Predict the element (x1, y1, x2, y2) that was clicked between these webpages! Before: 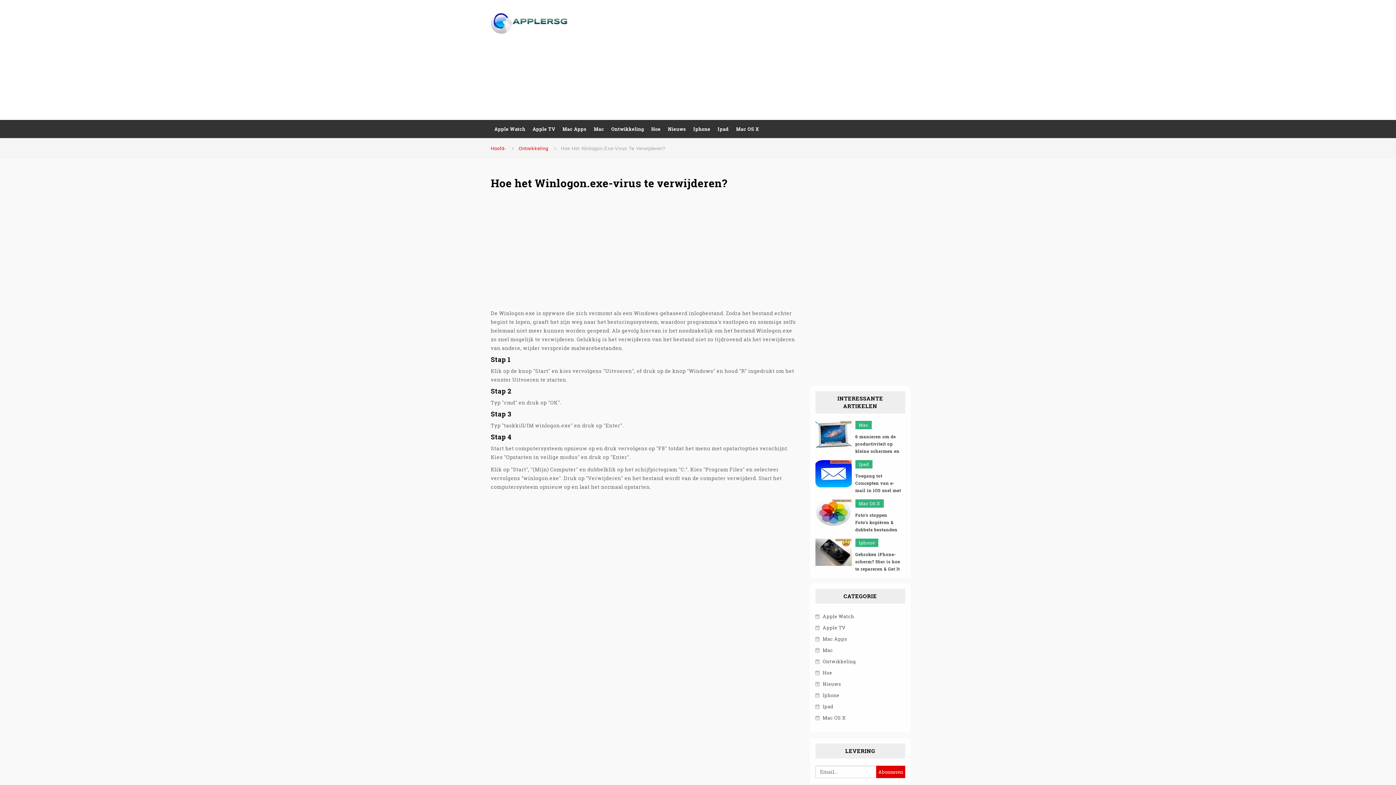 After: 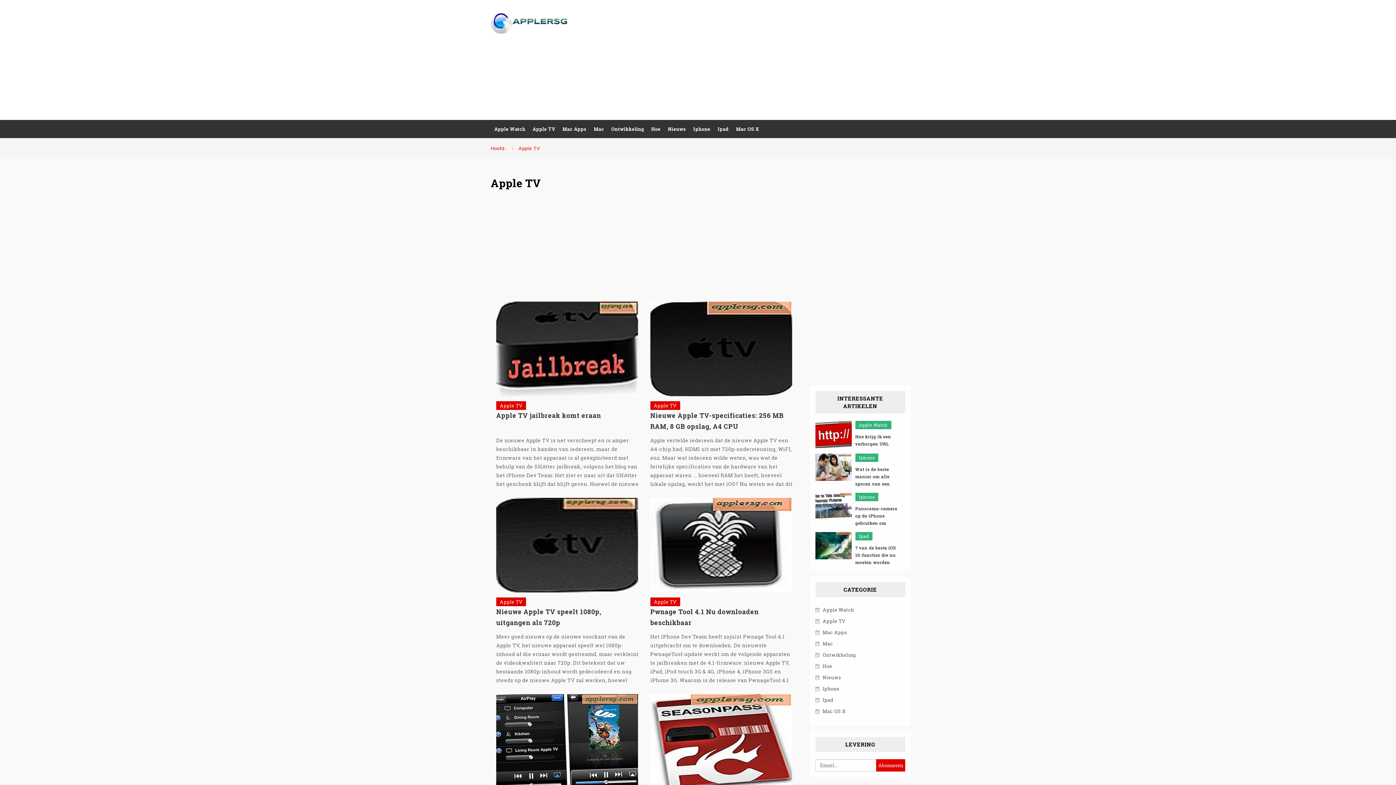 Action: label: Apple TV bbox: (822, 624, 845, 631)